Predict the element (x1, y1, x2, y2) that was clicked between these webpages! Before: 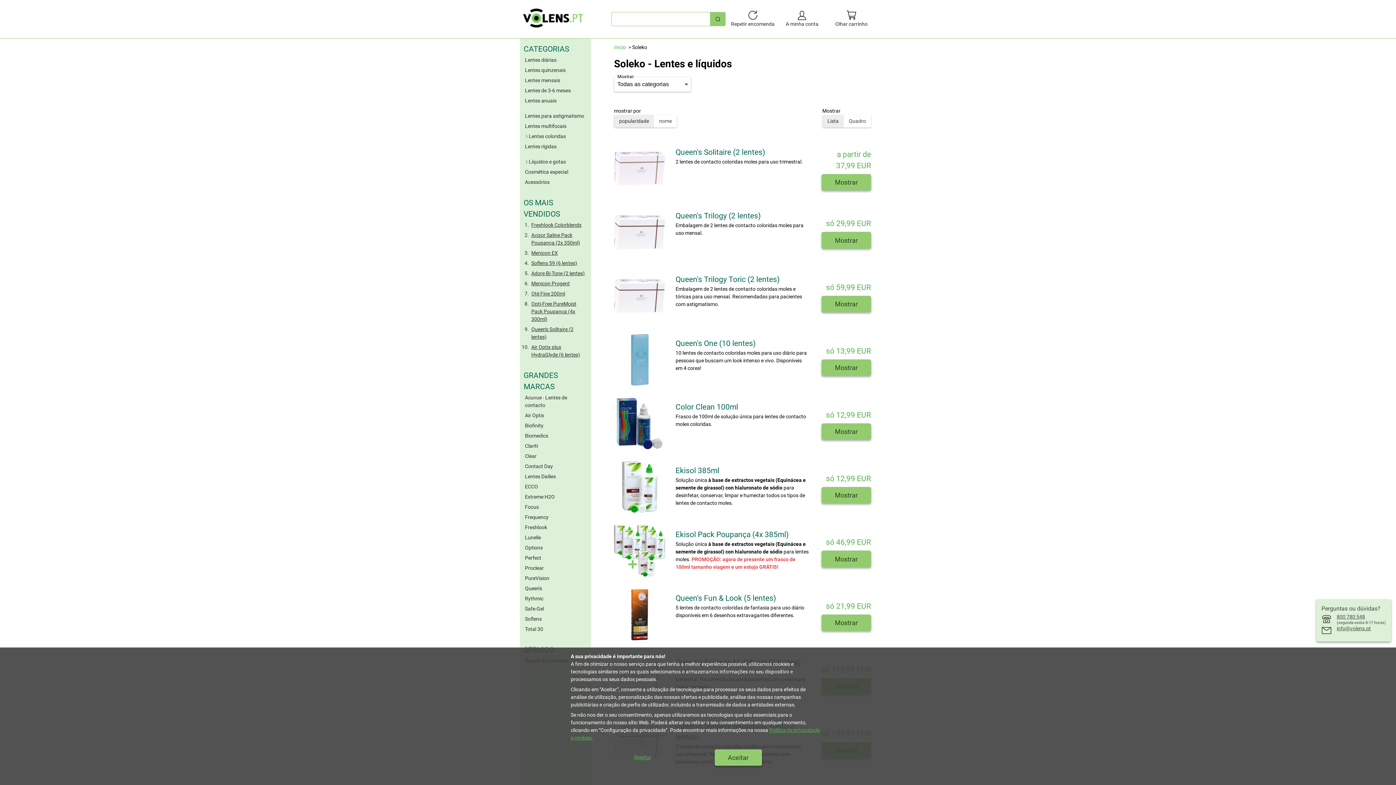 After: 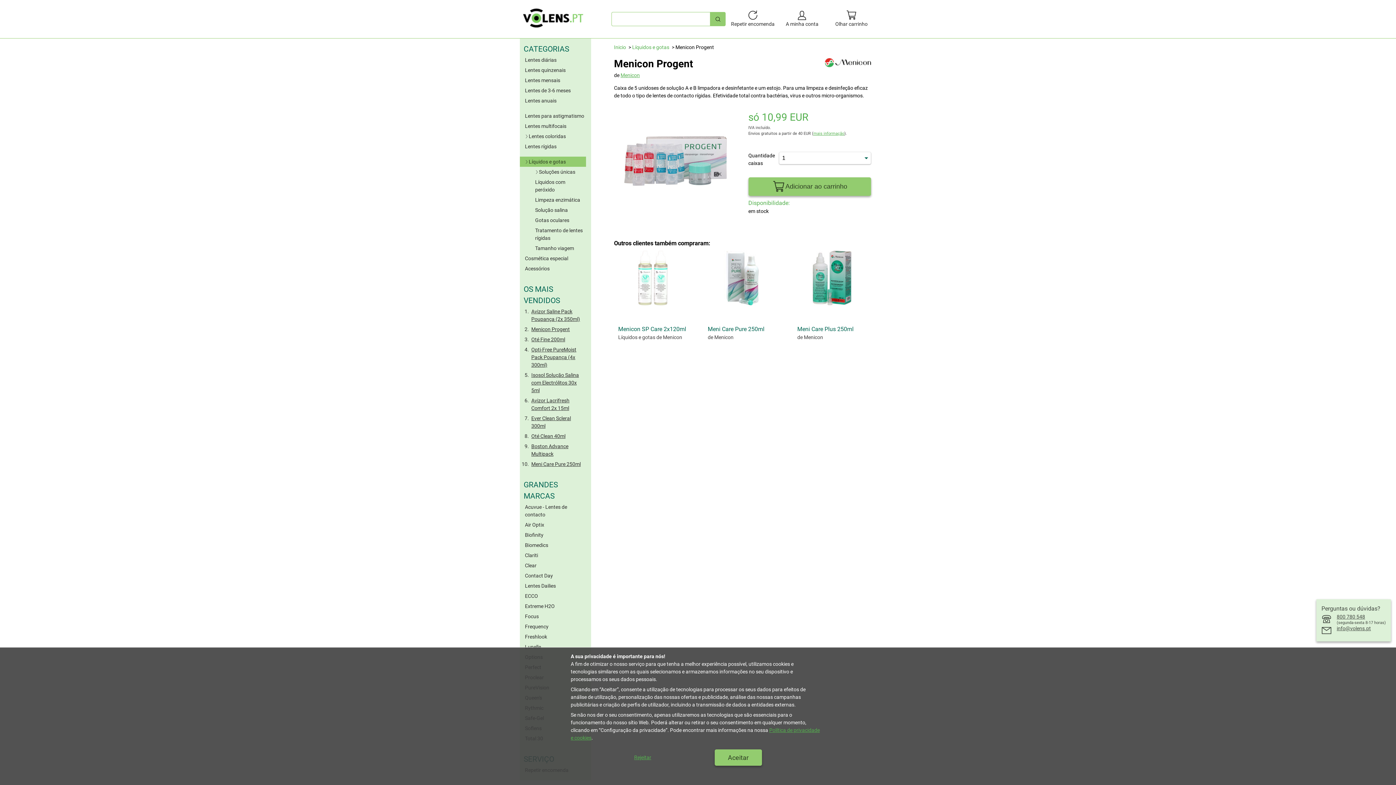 Action: bbox: (520, 278, 586, 288) label: Menicon Progent